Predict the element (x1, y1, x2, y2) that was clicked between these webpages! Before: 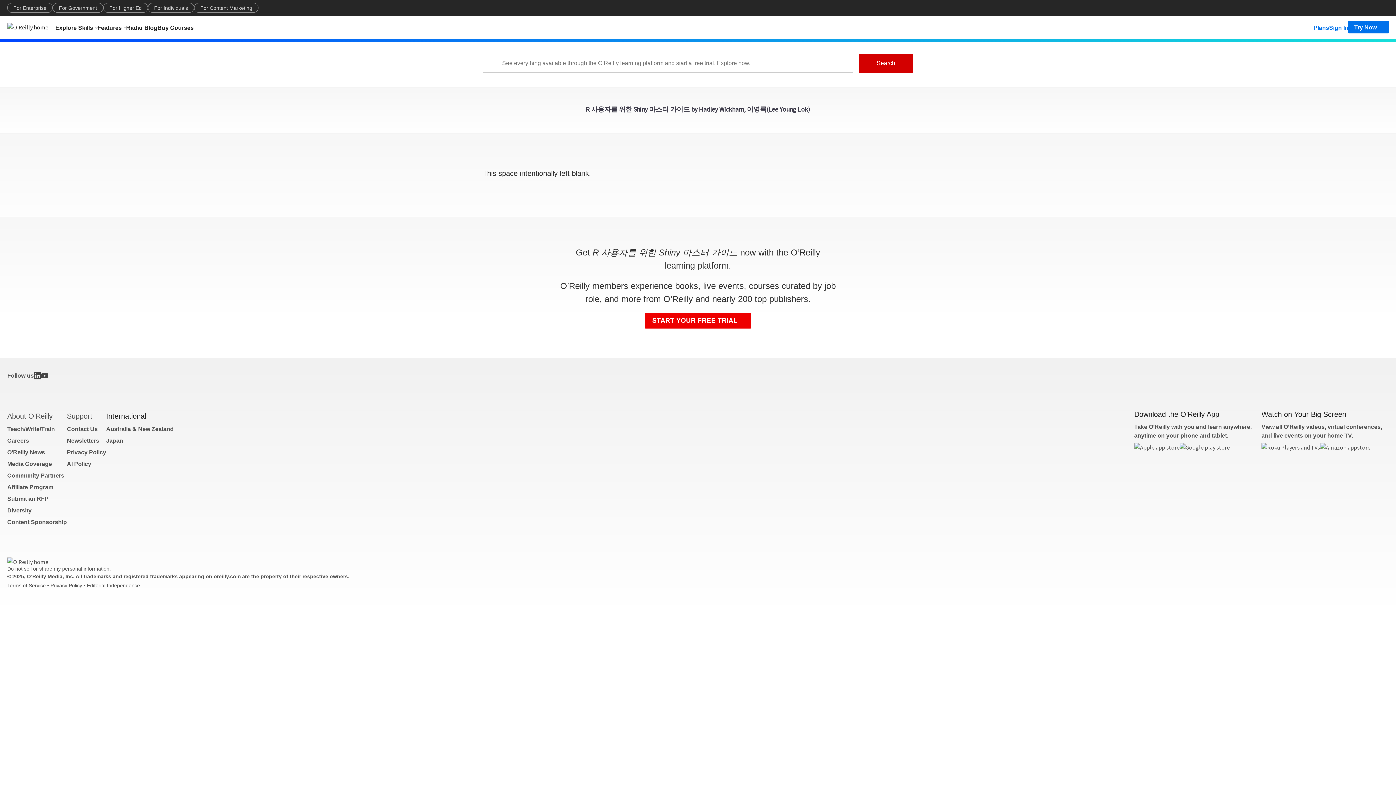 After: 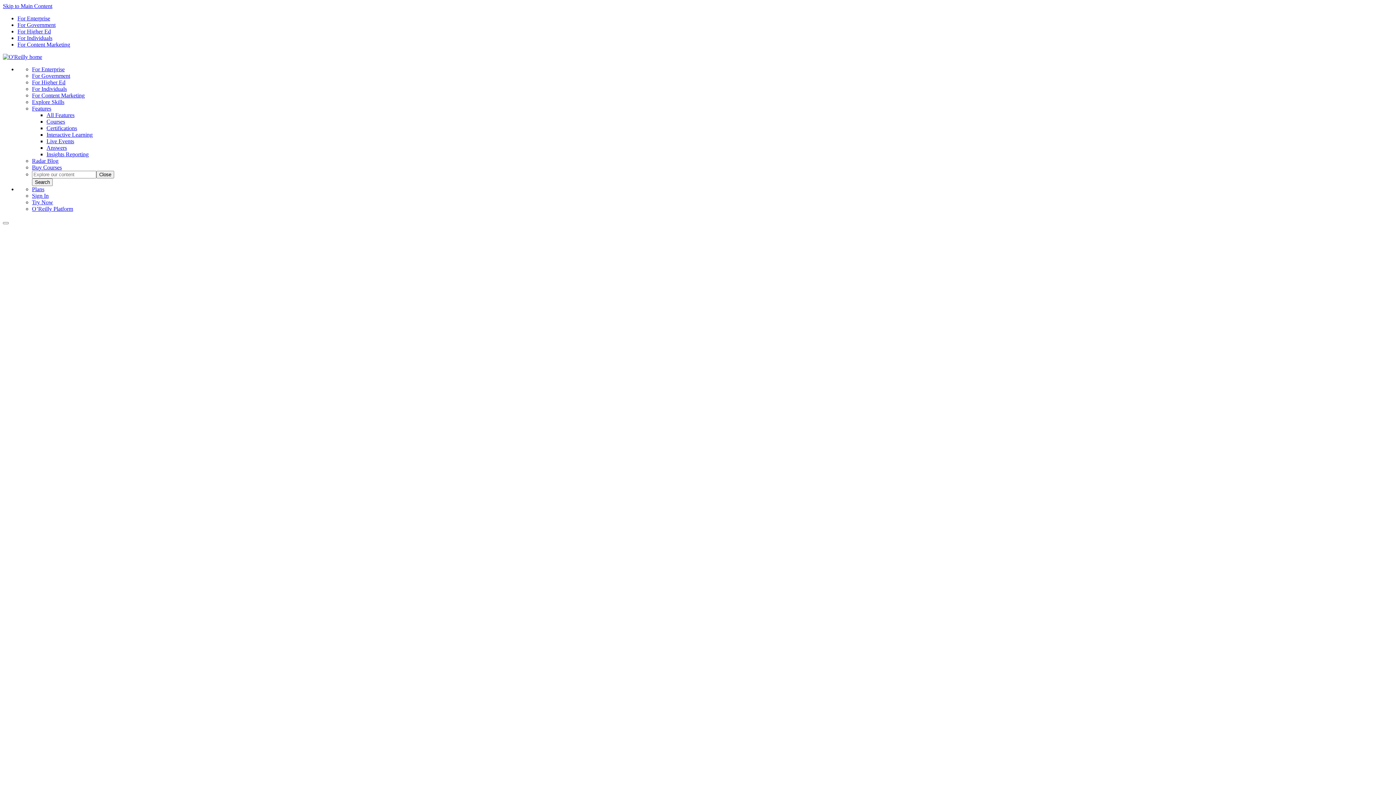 Action: bbox: (7, 2, 52, 12) label: For Enterprise